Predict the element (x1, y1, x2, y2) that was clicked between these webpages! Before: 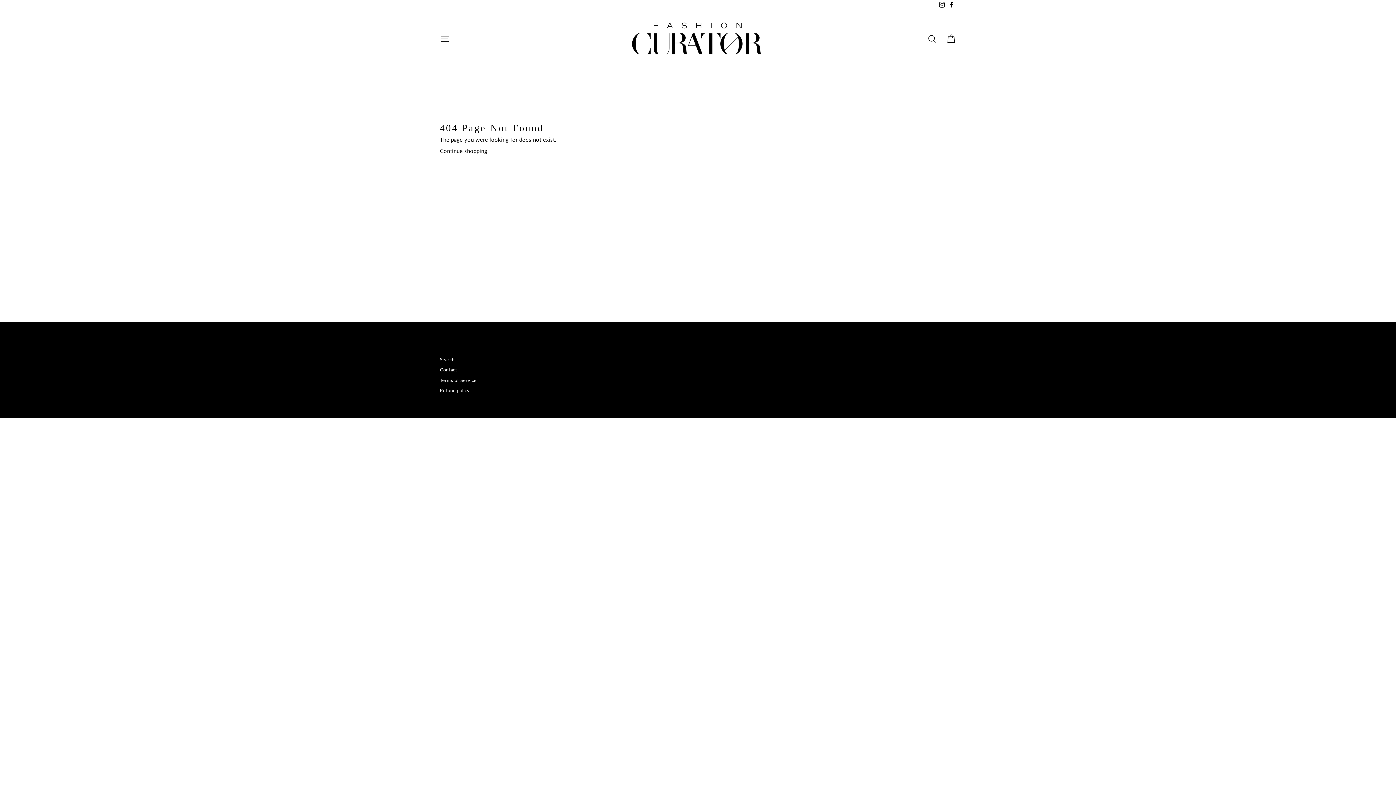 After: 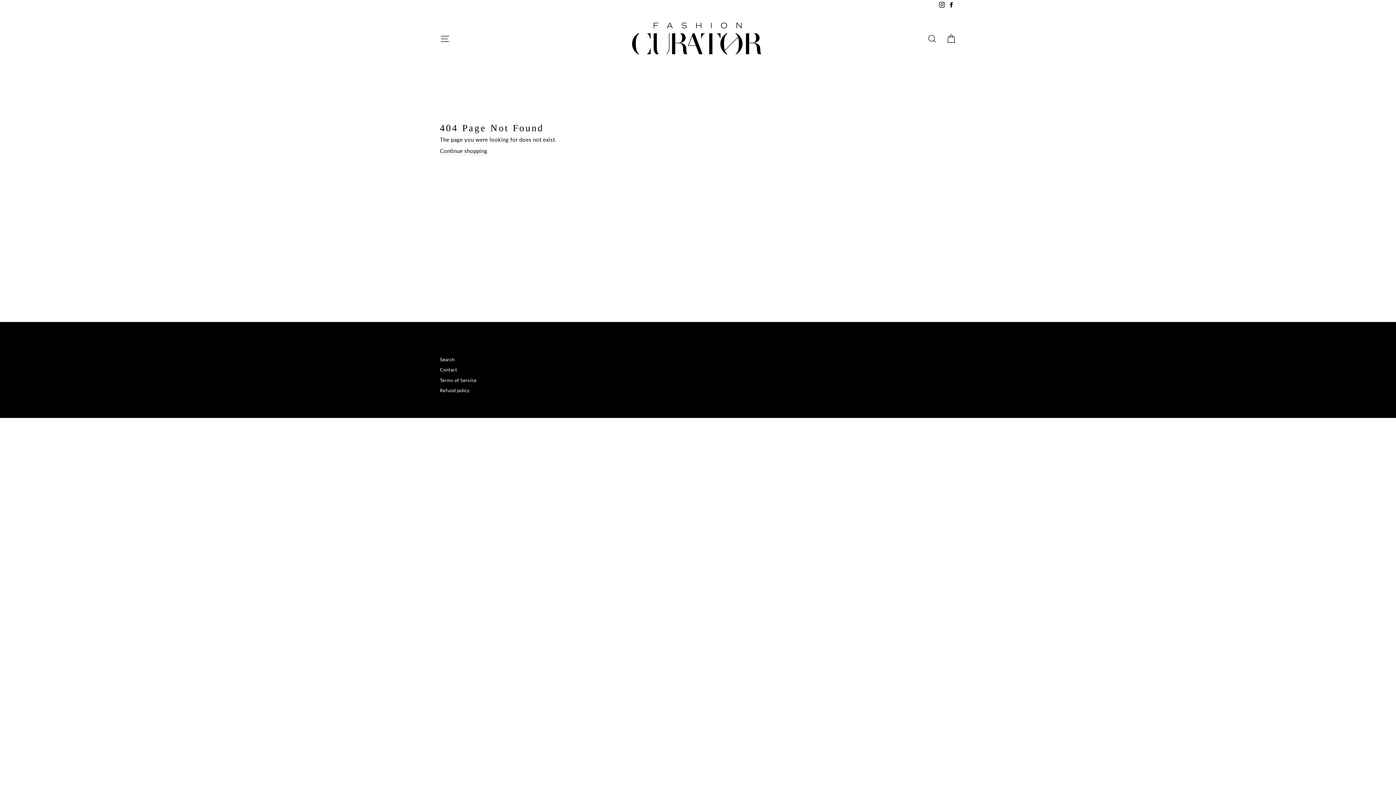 Action: label: Instagram bbox: (937, 0, 946, 10)